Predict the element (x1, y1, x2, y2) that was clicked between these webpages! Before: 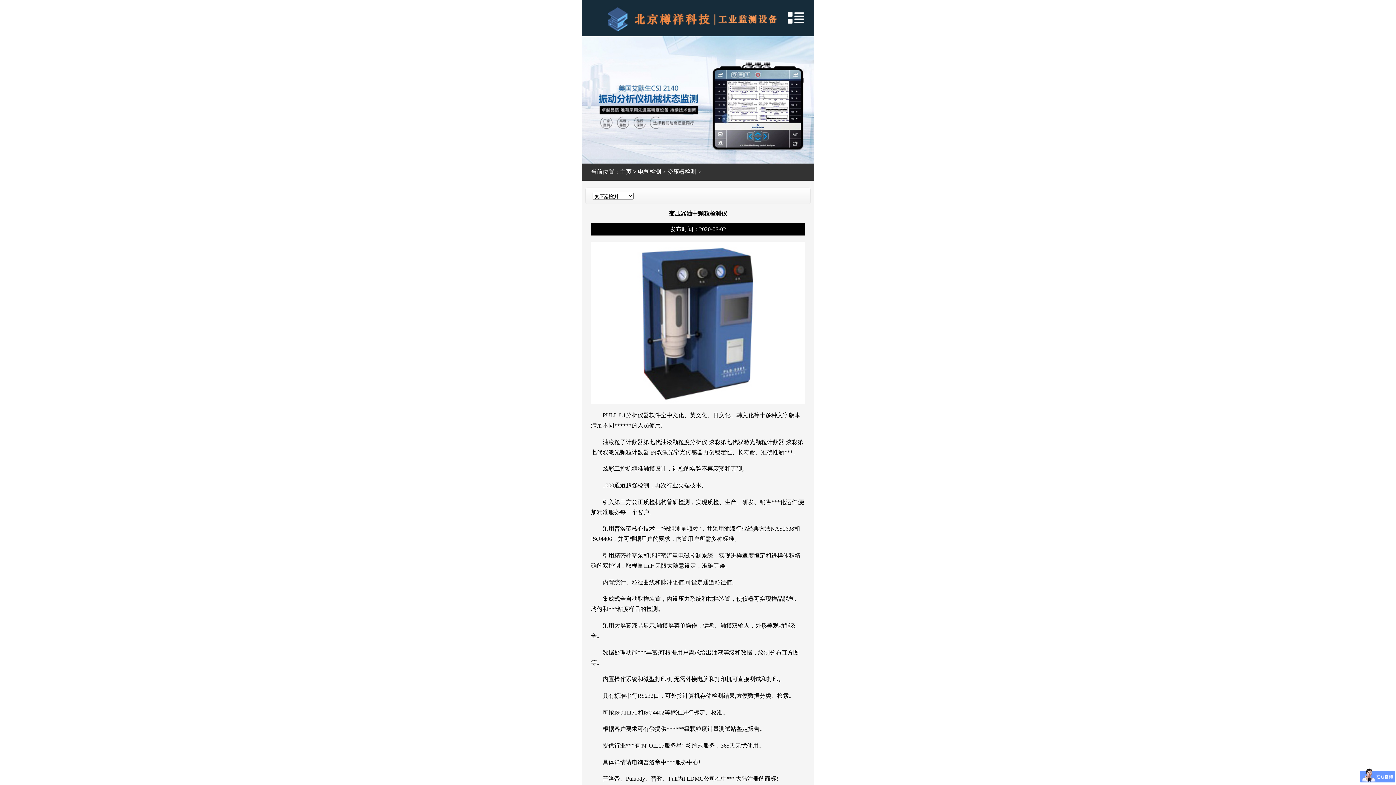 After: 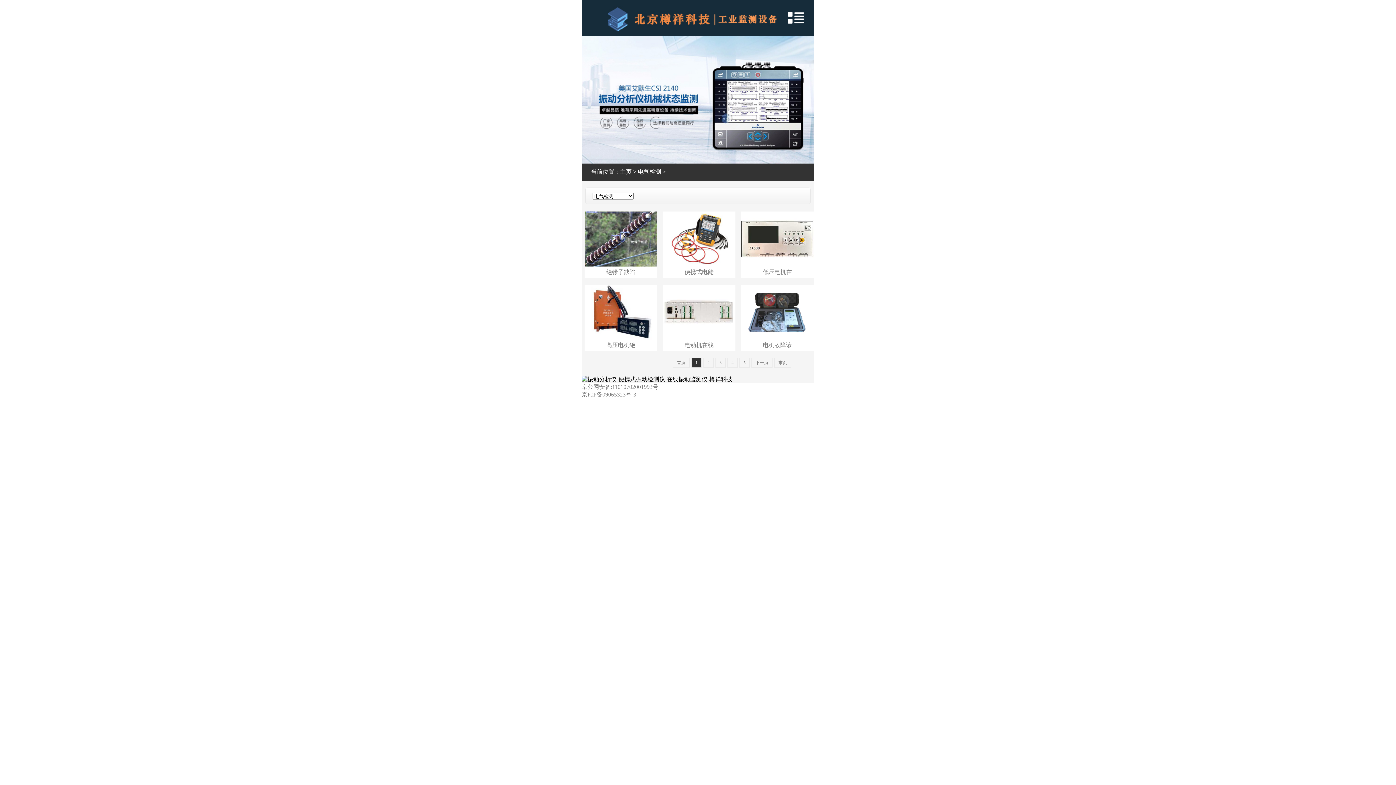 Action: bbox: (638, 168, 661, 174) label: 电气检测